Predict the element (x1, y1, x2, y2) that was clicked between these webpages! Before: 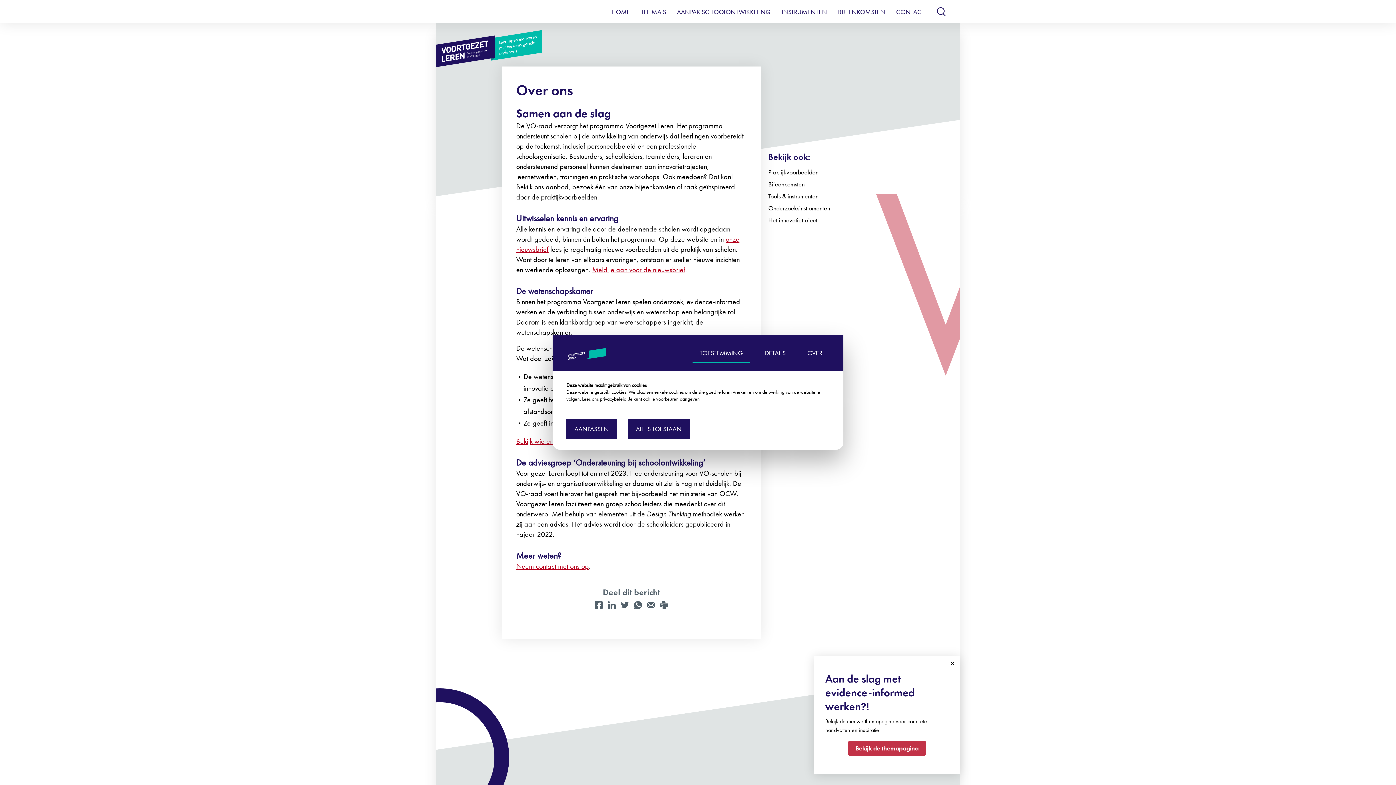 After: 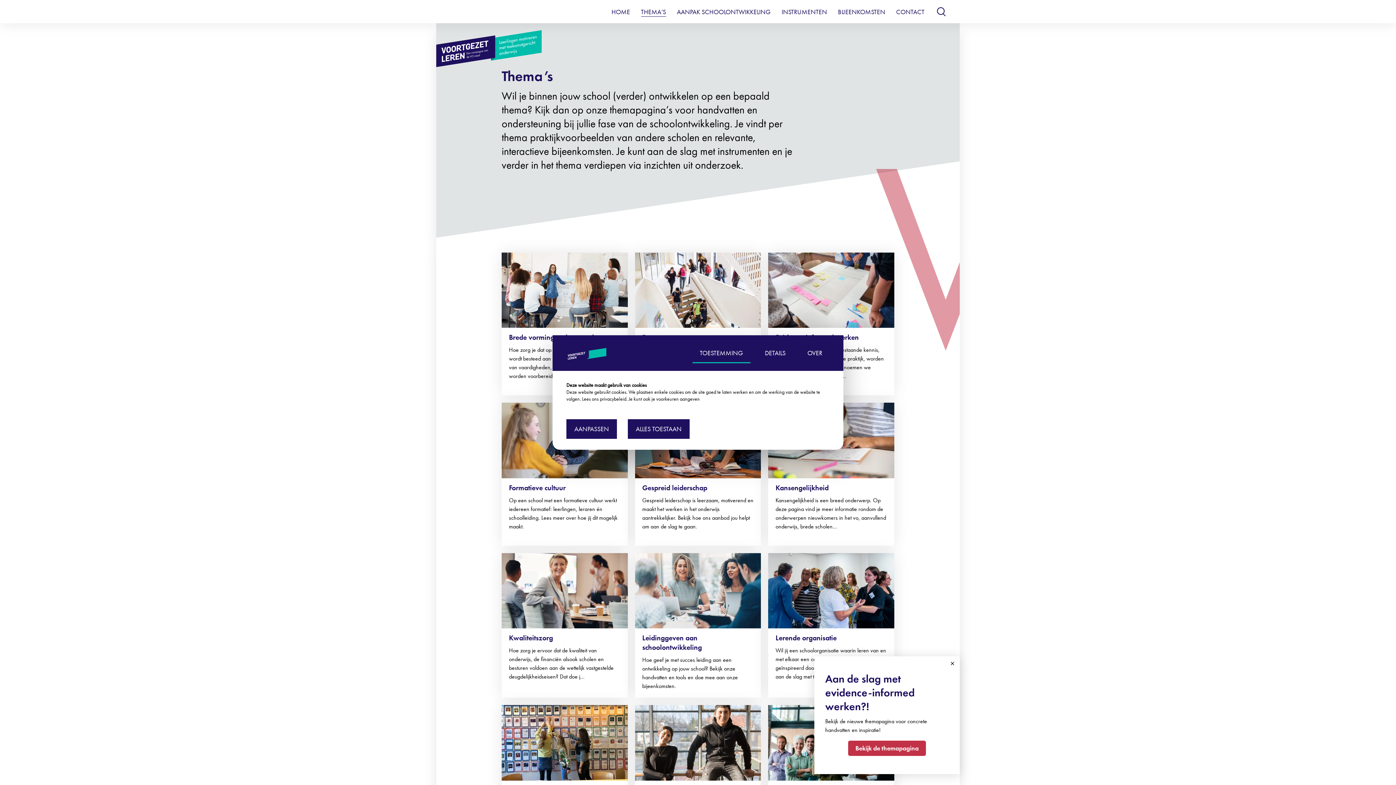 Action: label: THEMA’S bbox: (635, 0, 671, 23)